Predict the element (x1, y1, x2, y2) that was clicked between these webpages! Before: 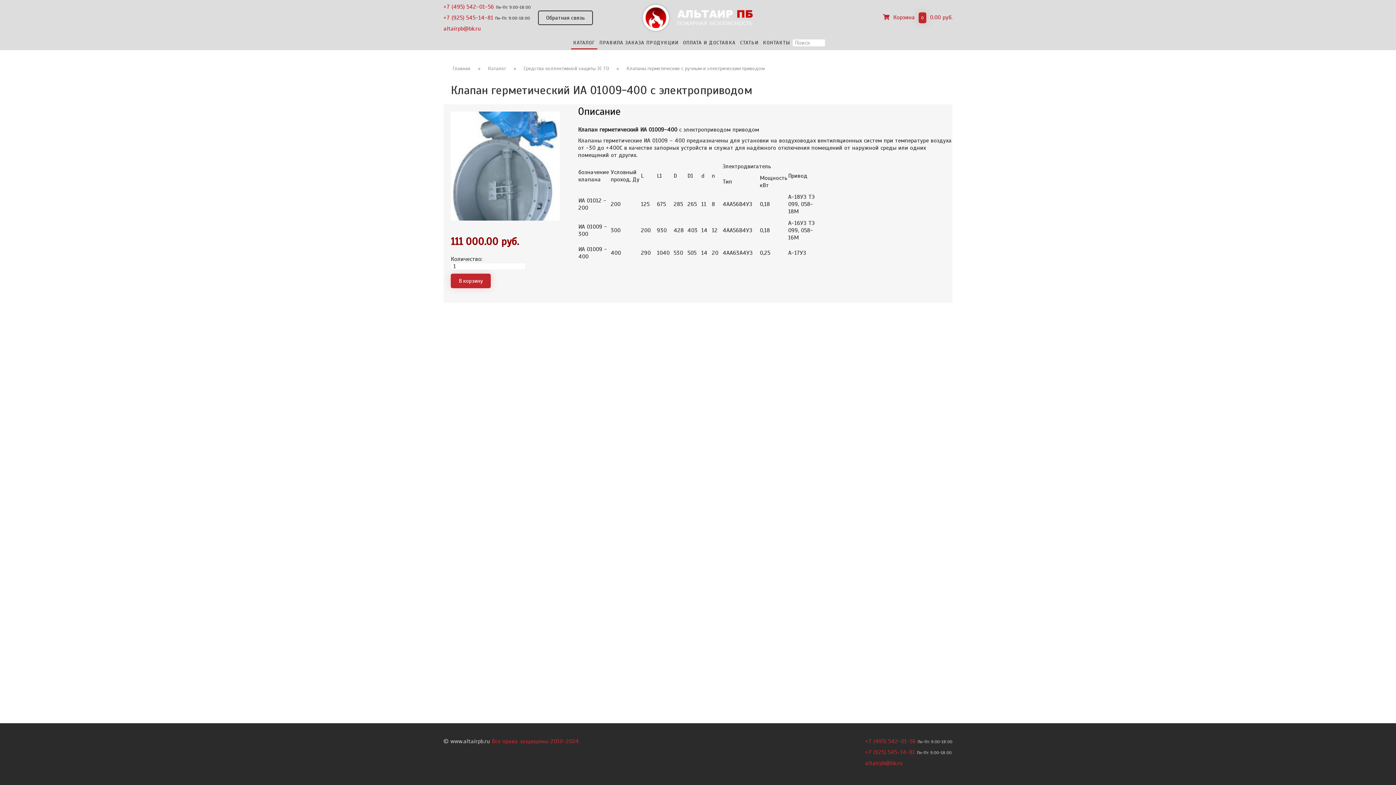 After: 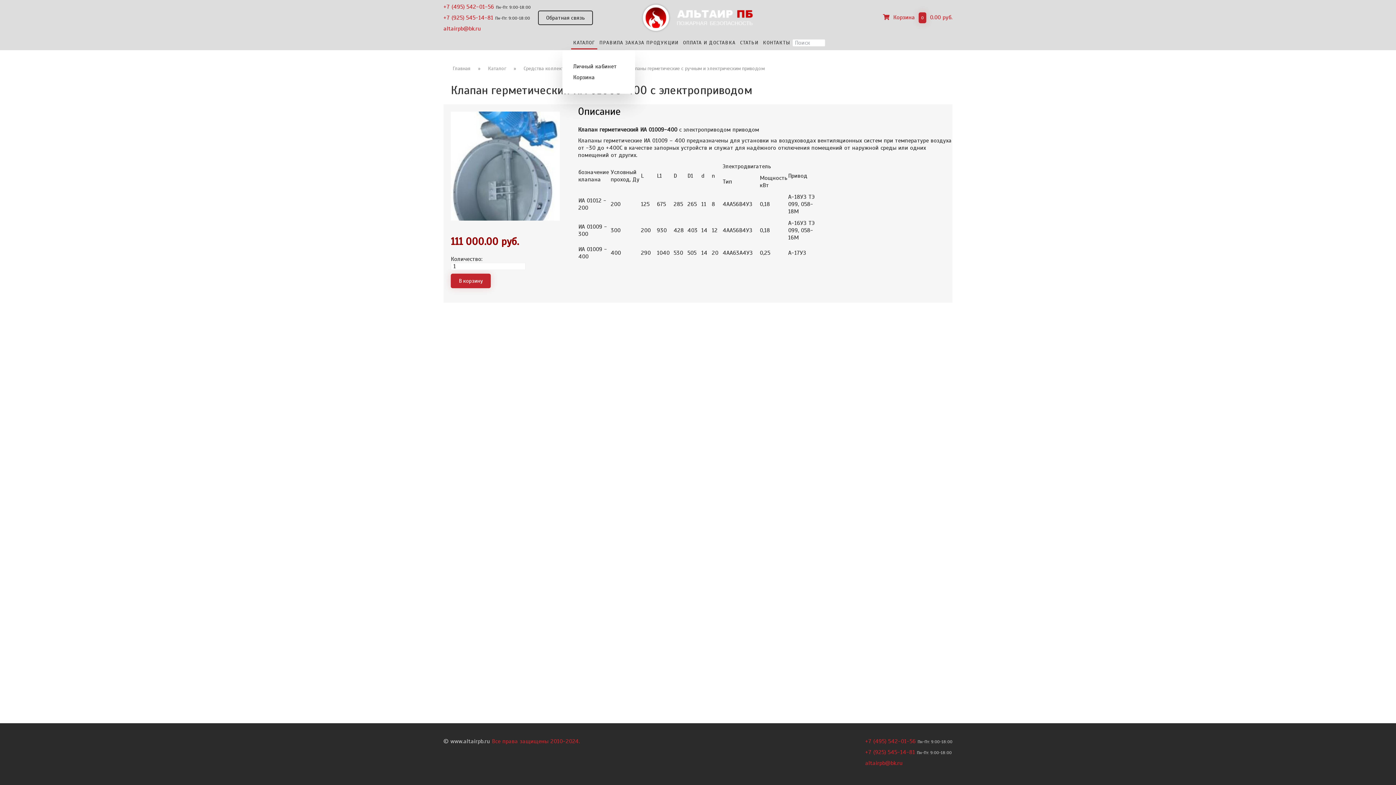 Action: bbox: (571, 35, 597, 50) label: КАТАЛОГ